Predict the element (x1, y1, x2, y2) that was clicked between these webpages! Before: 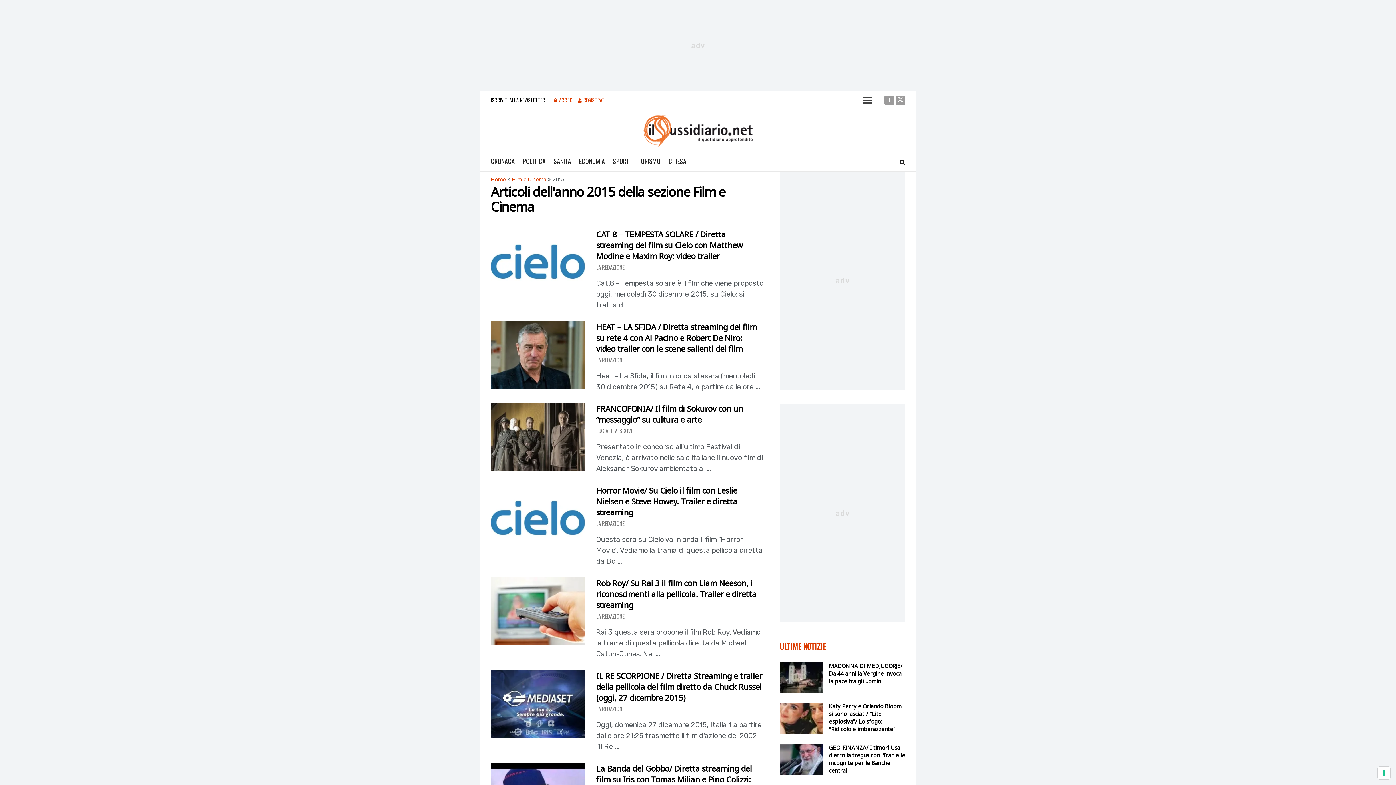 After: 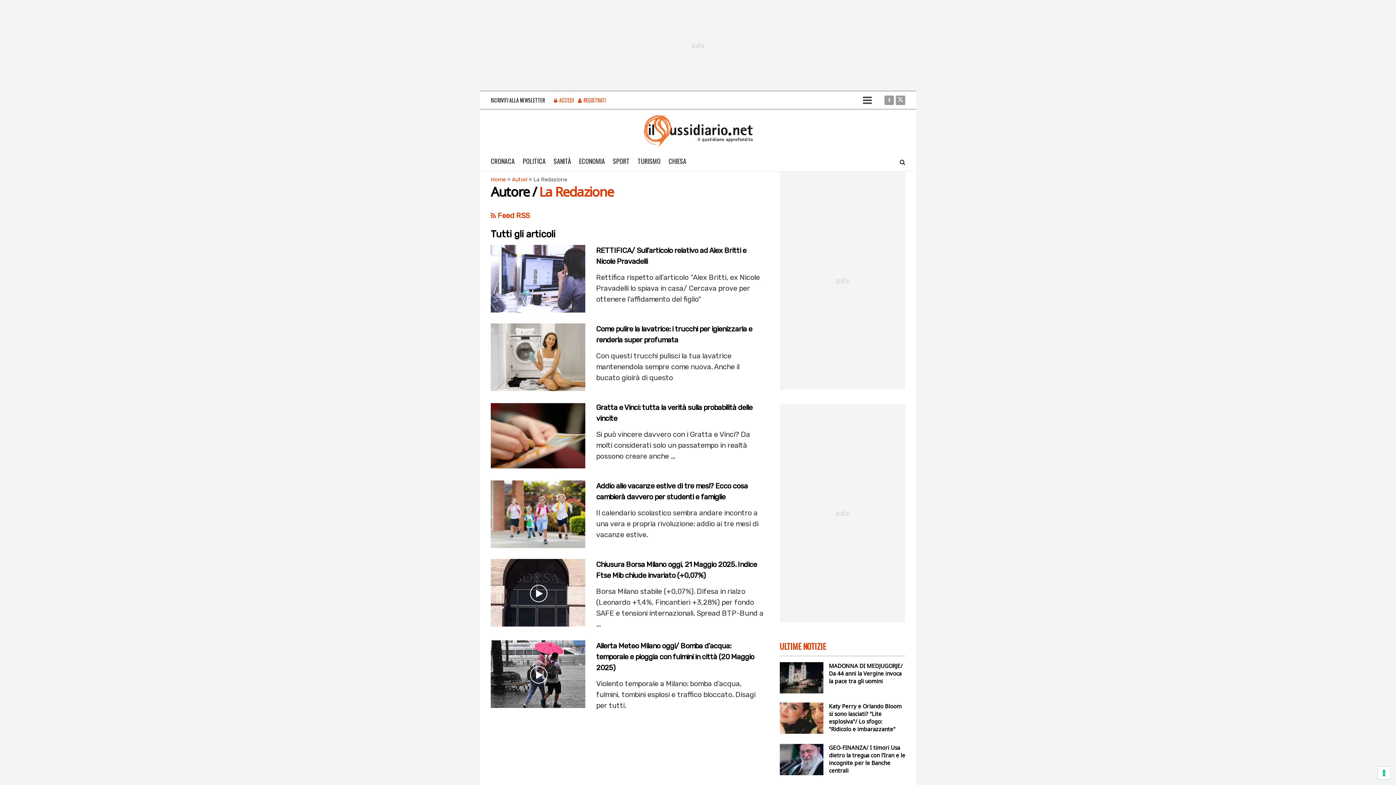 Action: bbox: (596, 263, 624, 271) label: LA REDAZIONE